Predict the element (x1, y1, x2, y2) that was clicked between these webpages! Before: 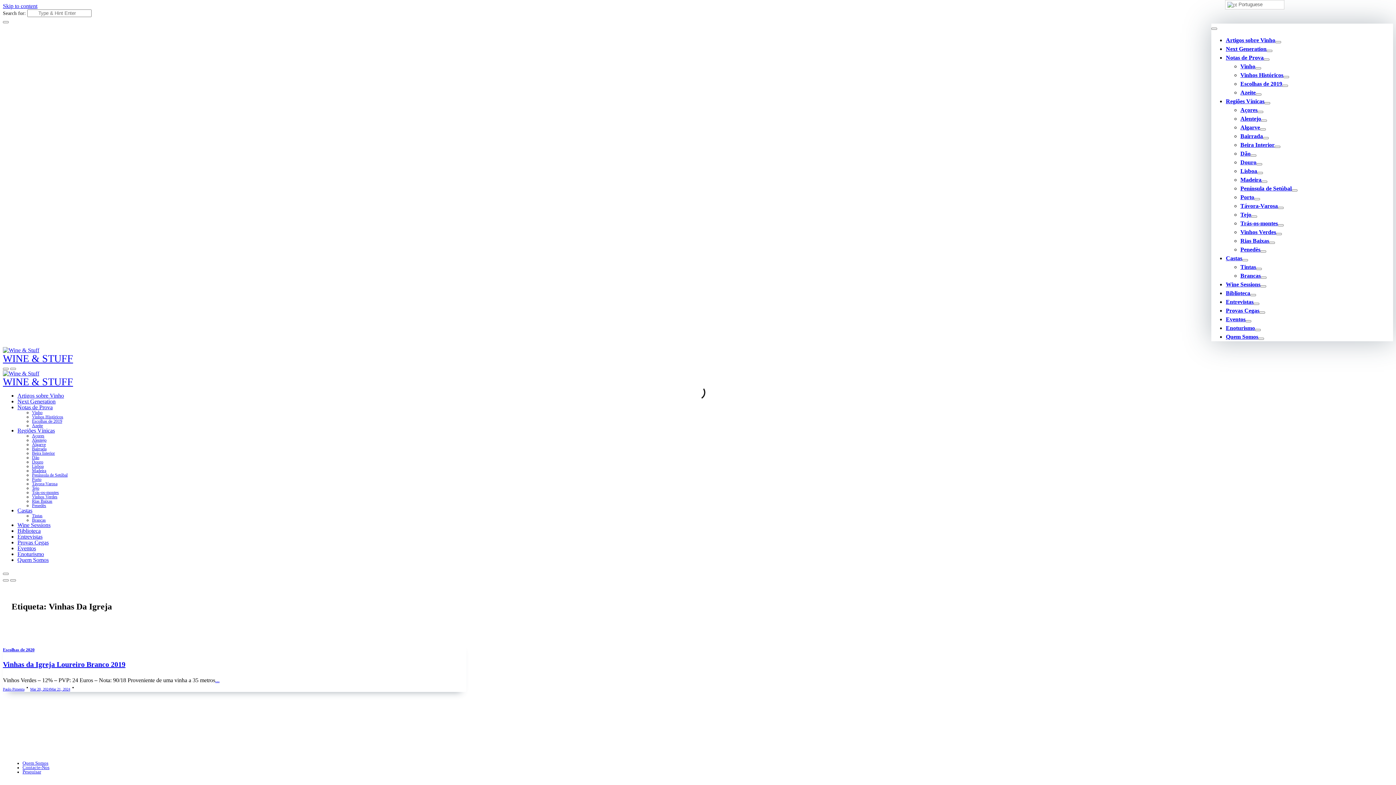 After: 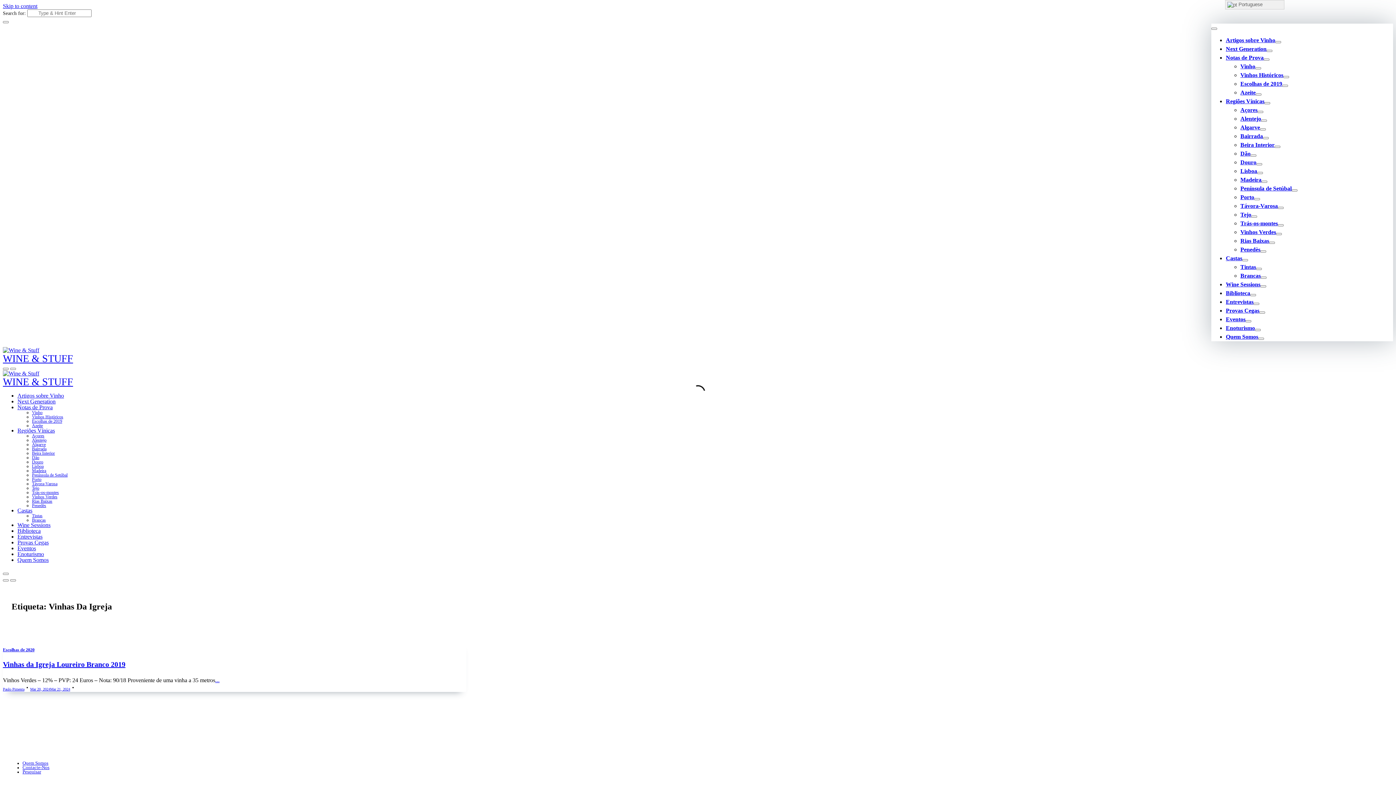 Action: label:  Portuguese bbox: (1225, 0, 1284, 9)